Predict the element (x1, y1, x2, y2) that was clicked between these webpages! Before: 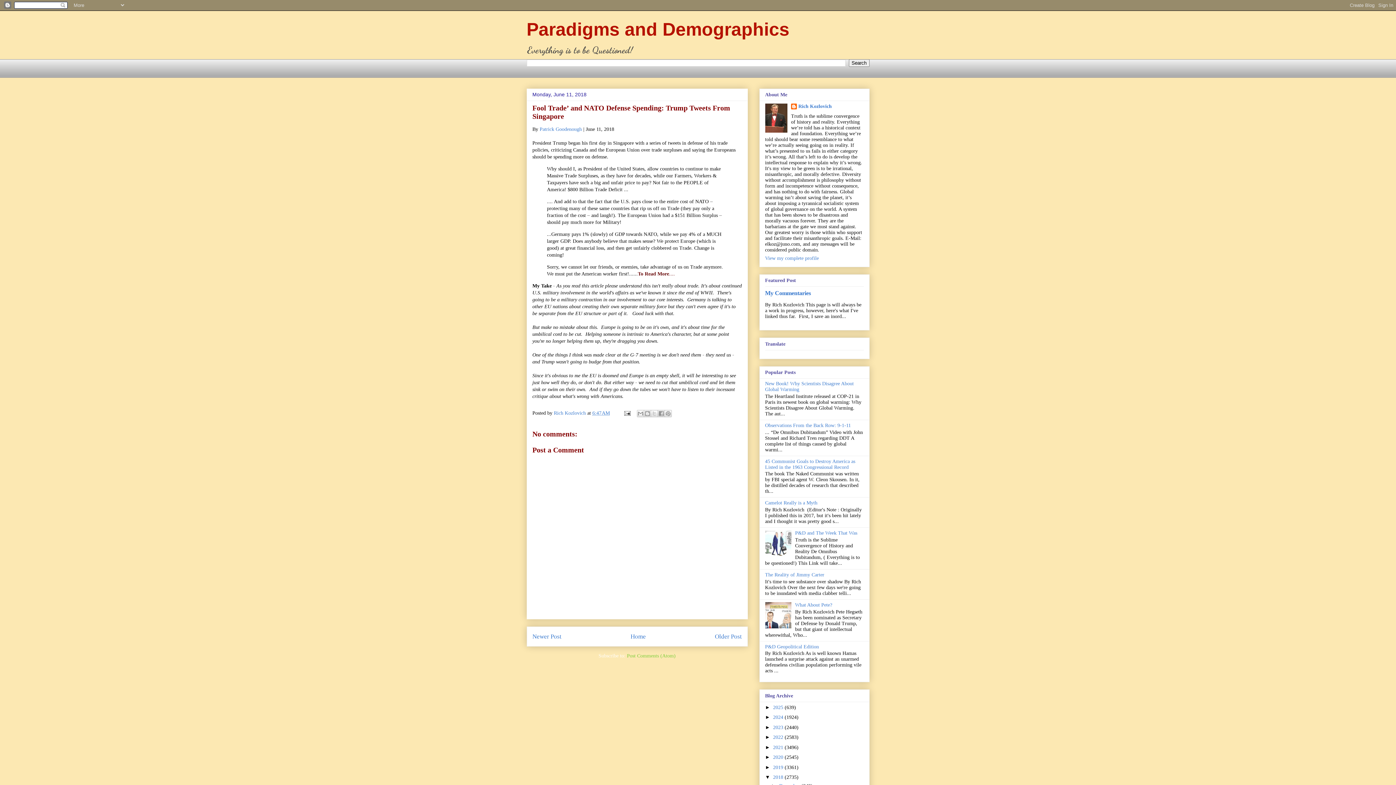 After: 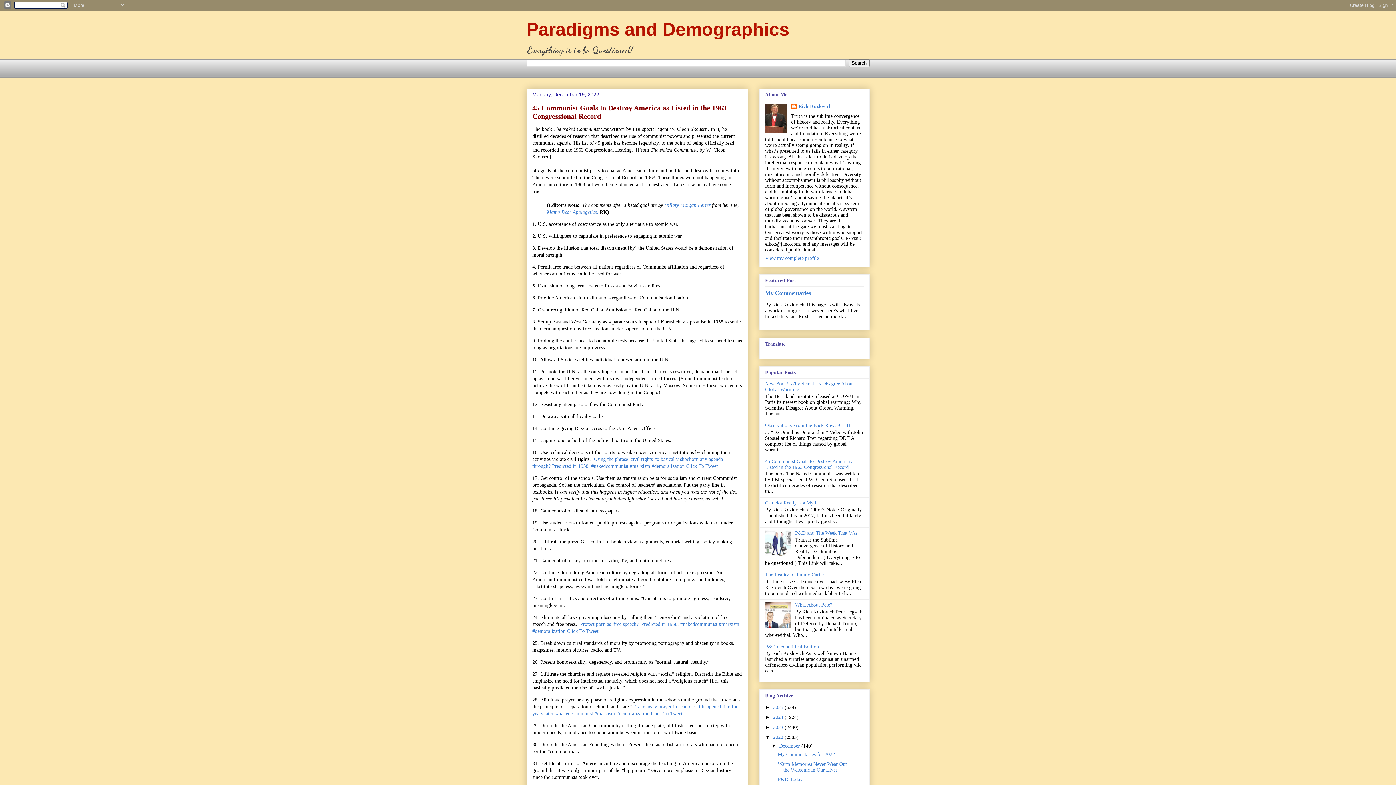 Action: bbox: (765, 458, 855, 470) label: 45 Communist Goals to Destroy America as Listed in the 1963 Congressional Record